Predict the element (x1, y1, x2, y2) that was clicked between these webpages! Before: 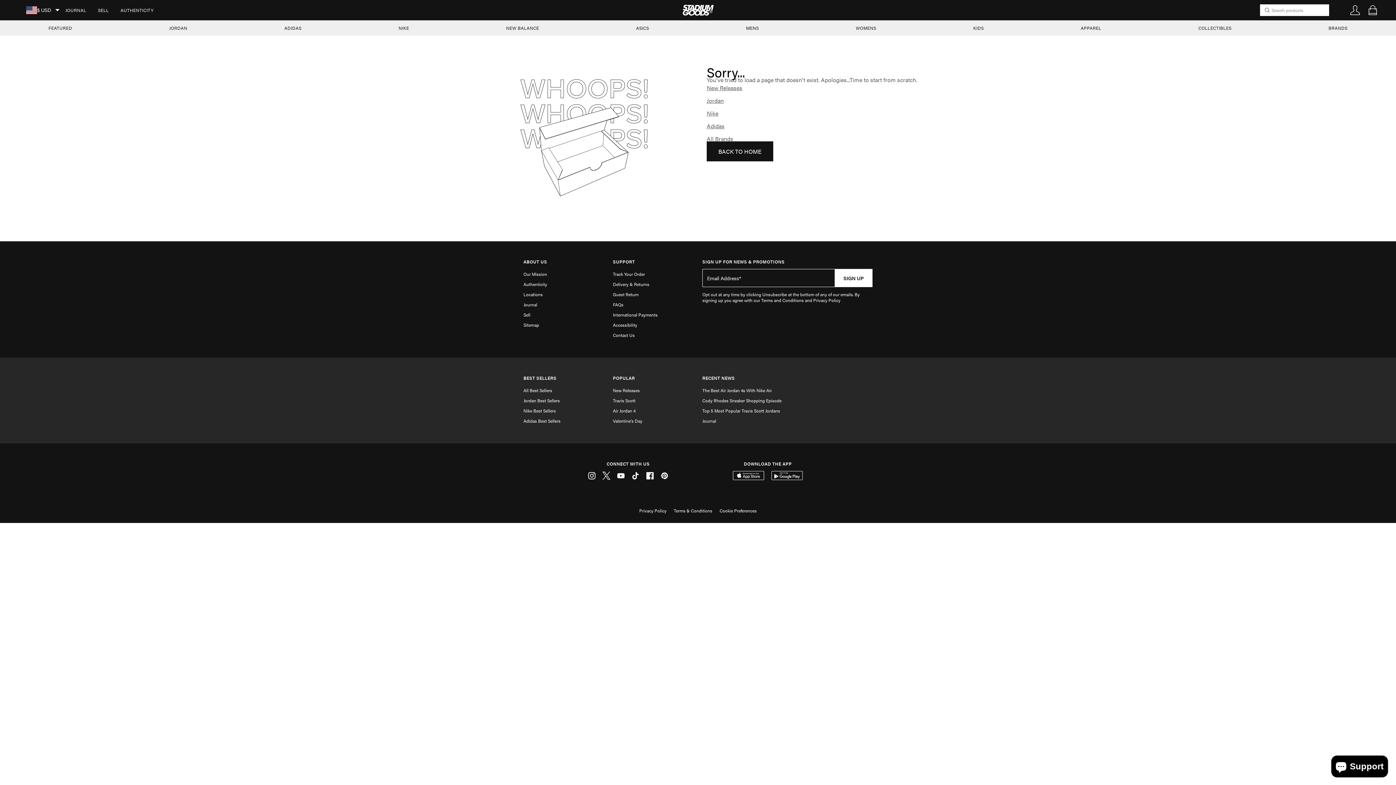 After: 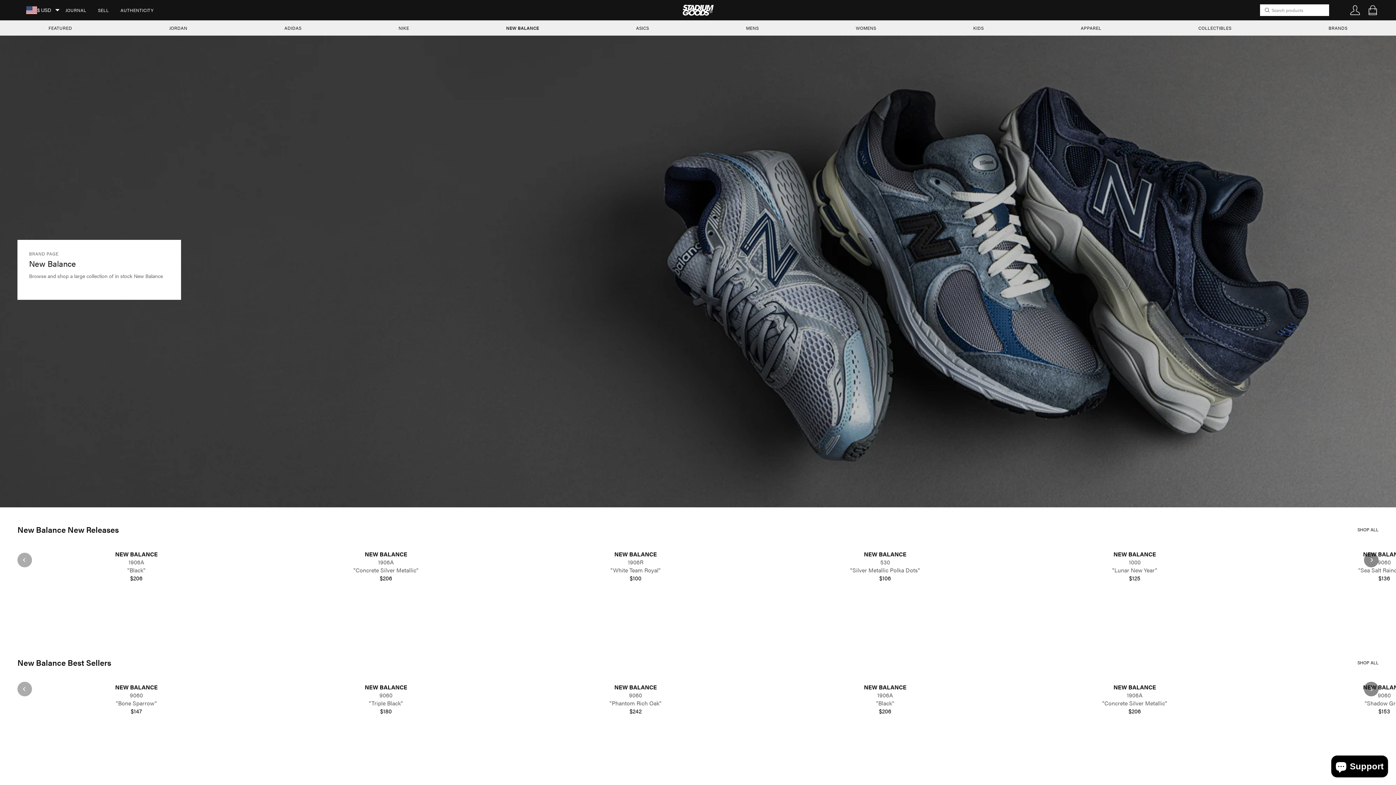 Action: bbox: (494, 20, 550, 35) label: NEW BALANCE